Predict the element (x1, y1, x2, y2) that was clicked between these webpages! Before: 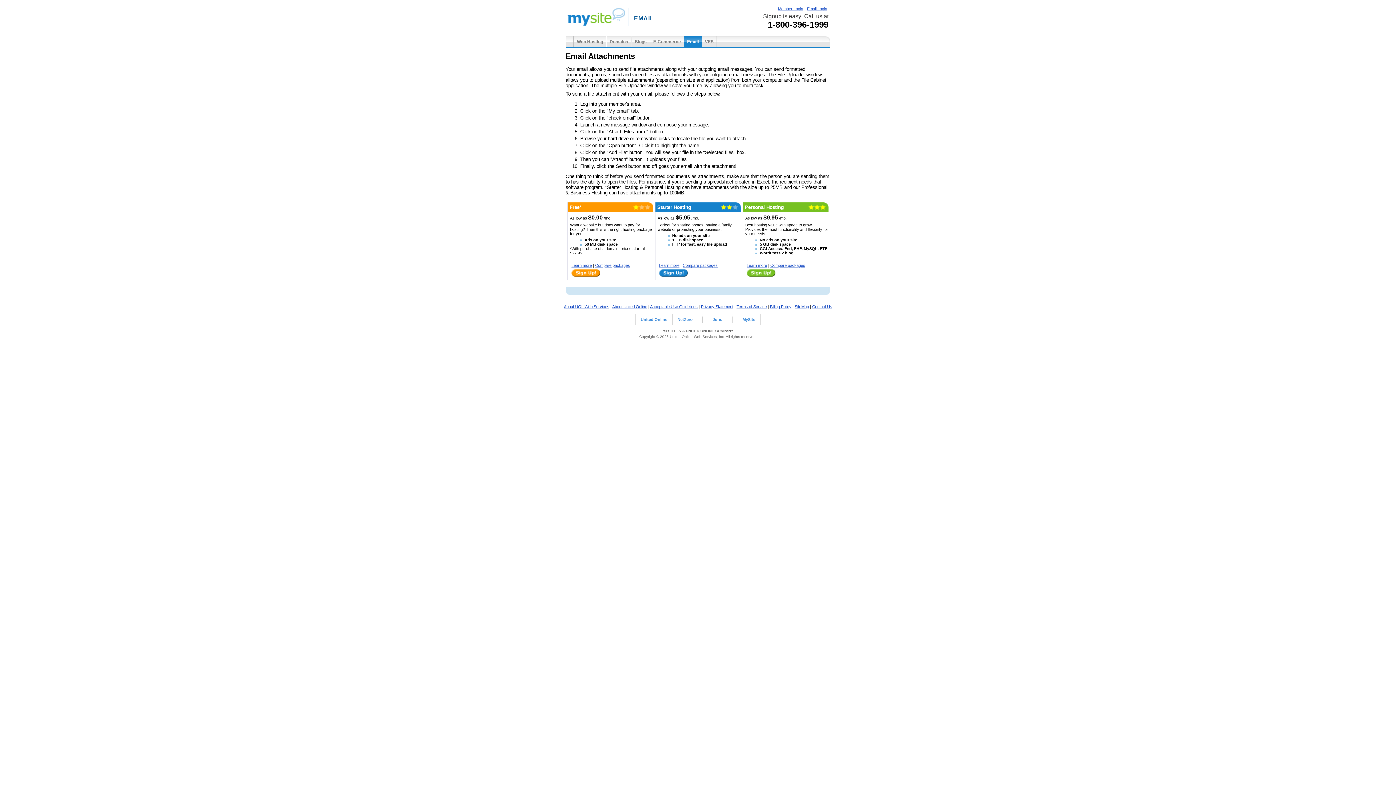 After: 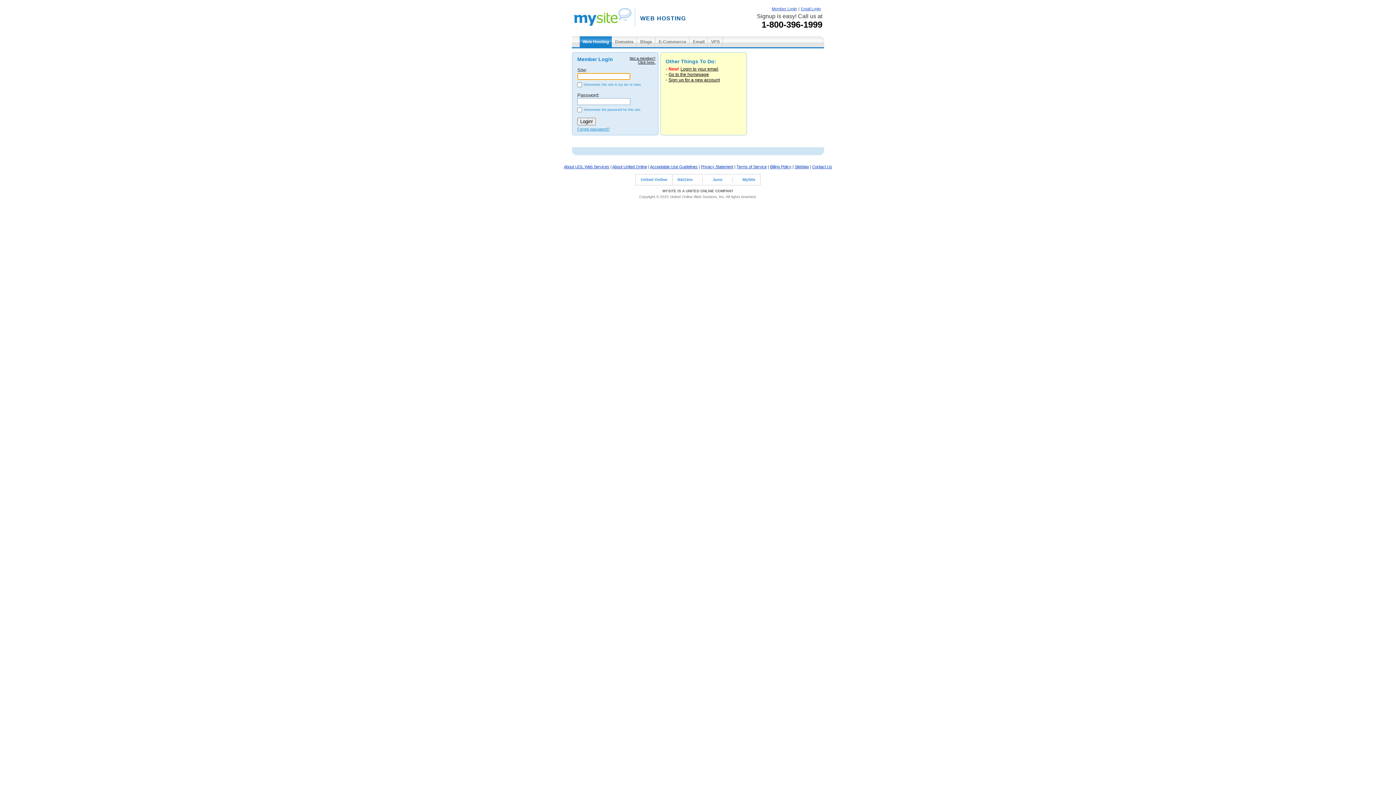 Action: label: Member Login bbox: (778, 6, 803, 10)